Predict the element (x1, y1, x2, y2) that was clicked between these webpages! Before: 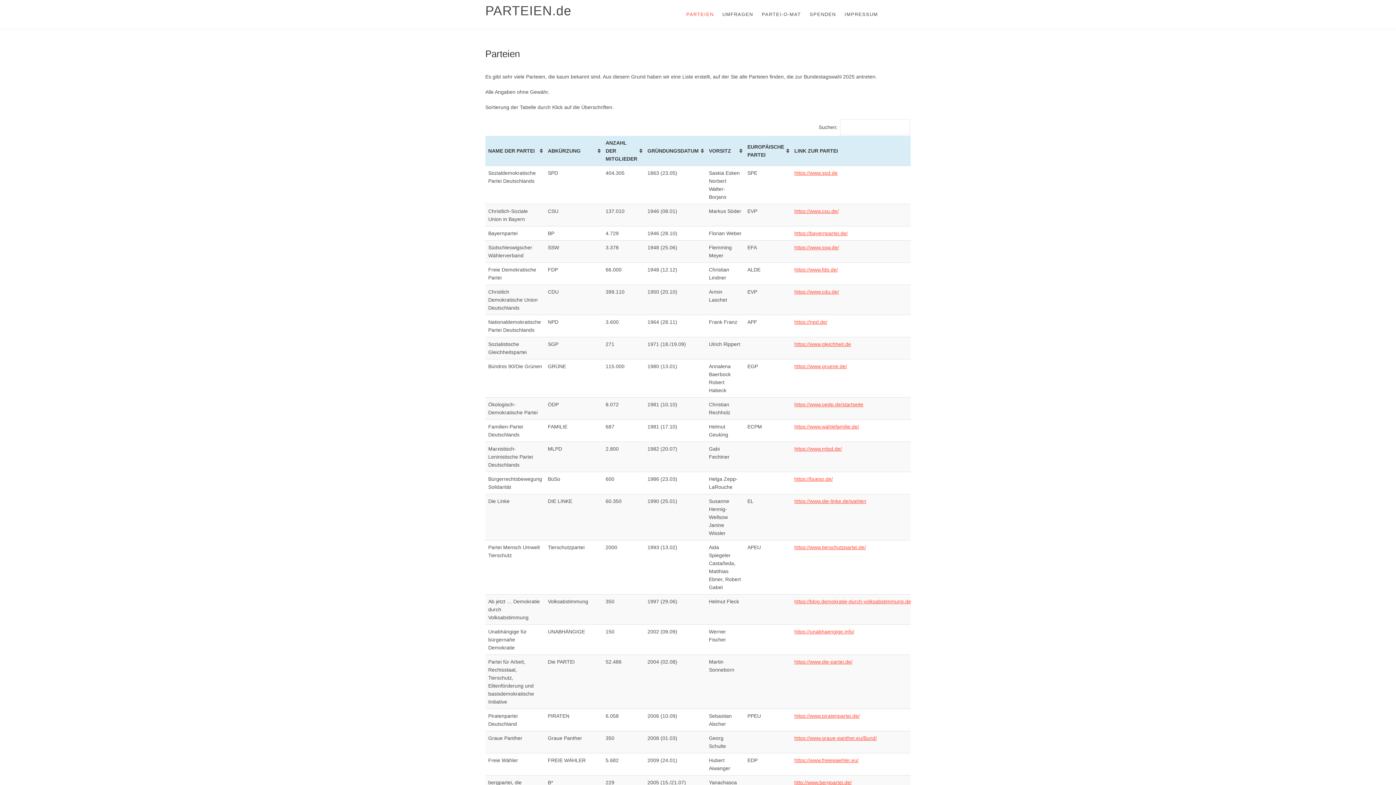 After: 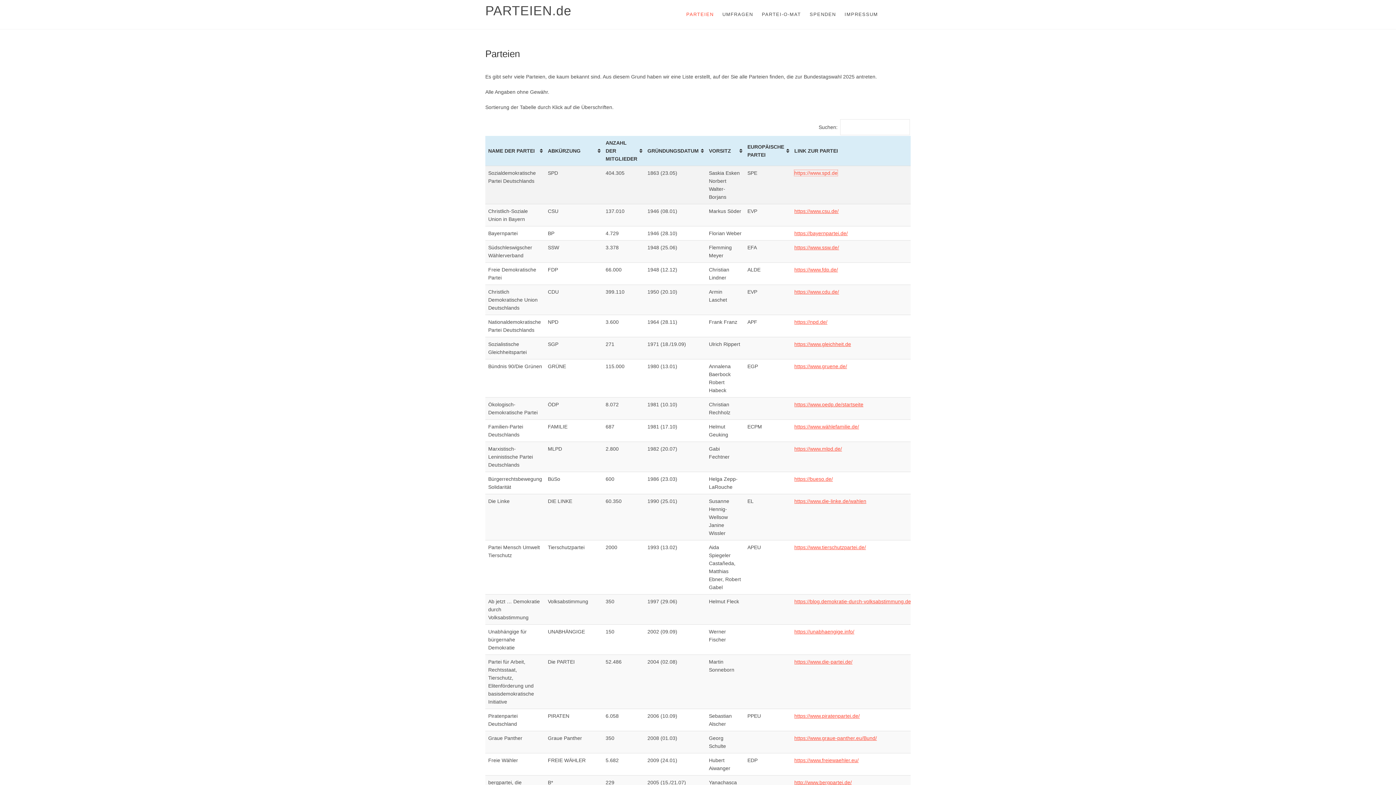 Action: bbox: (794, 170, 837, 176) label: https://www.spd.de